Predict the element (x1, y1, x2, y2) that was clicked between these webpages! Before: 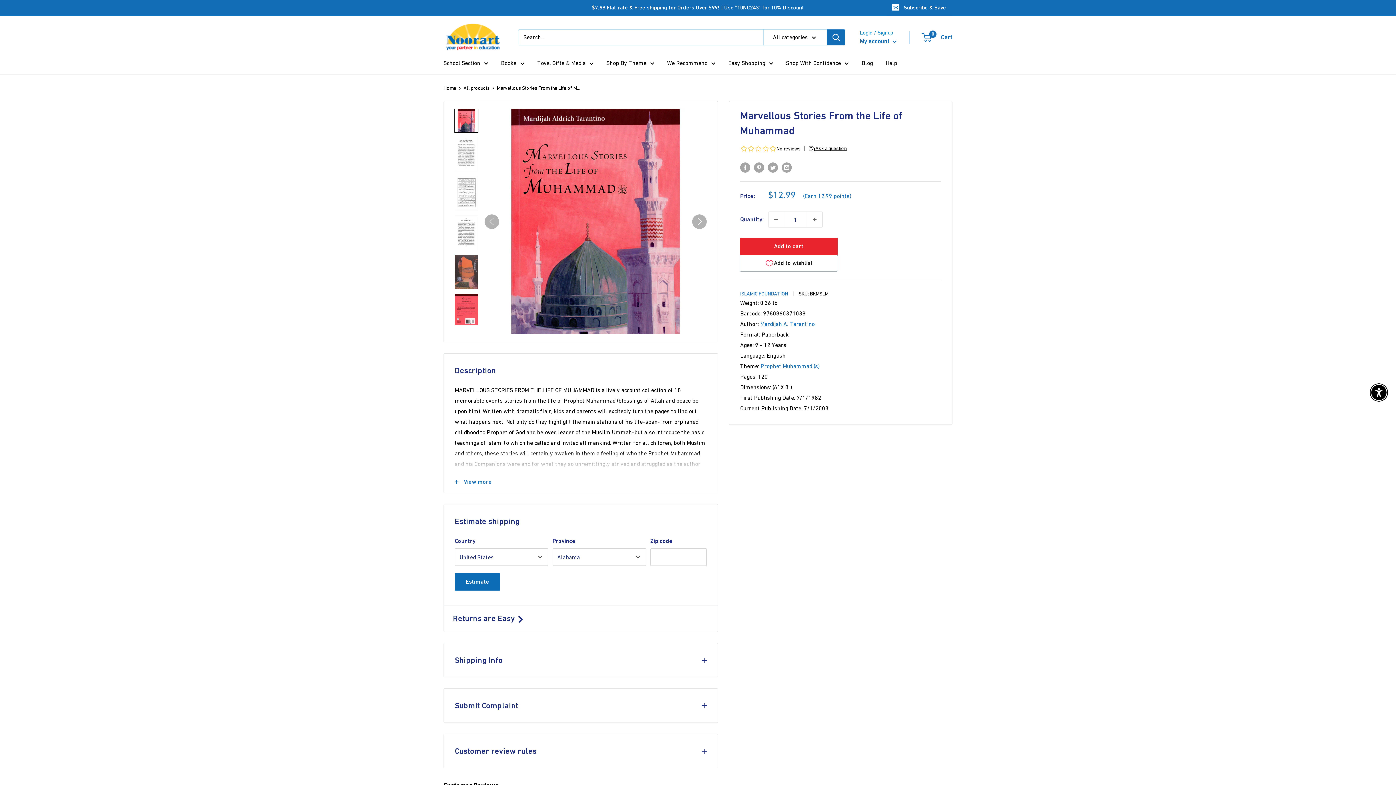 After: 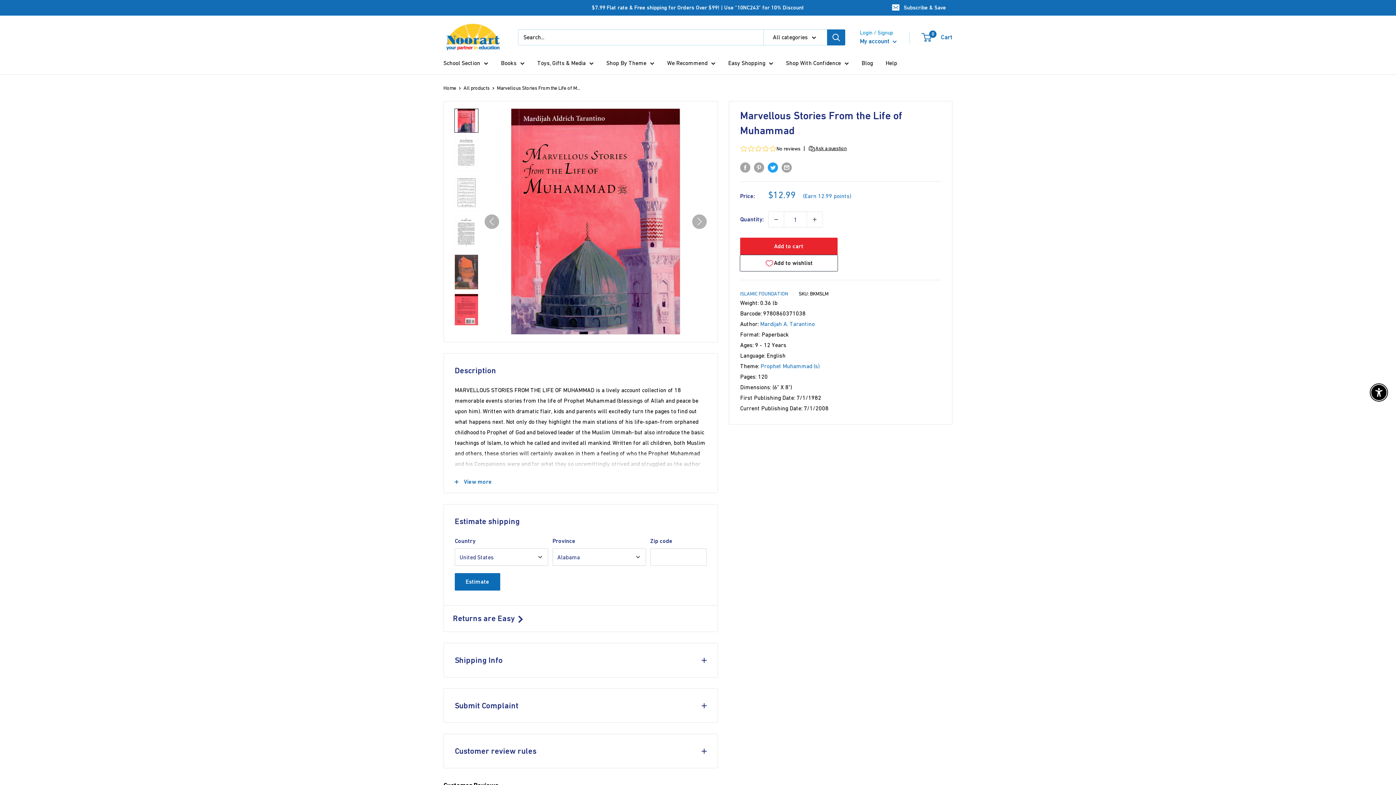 Action: label: Tweet on Twitter bbox: (768, 161, 778, 172)